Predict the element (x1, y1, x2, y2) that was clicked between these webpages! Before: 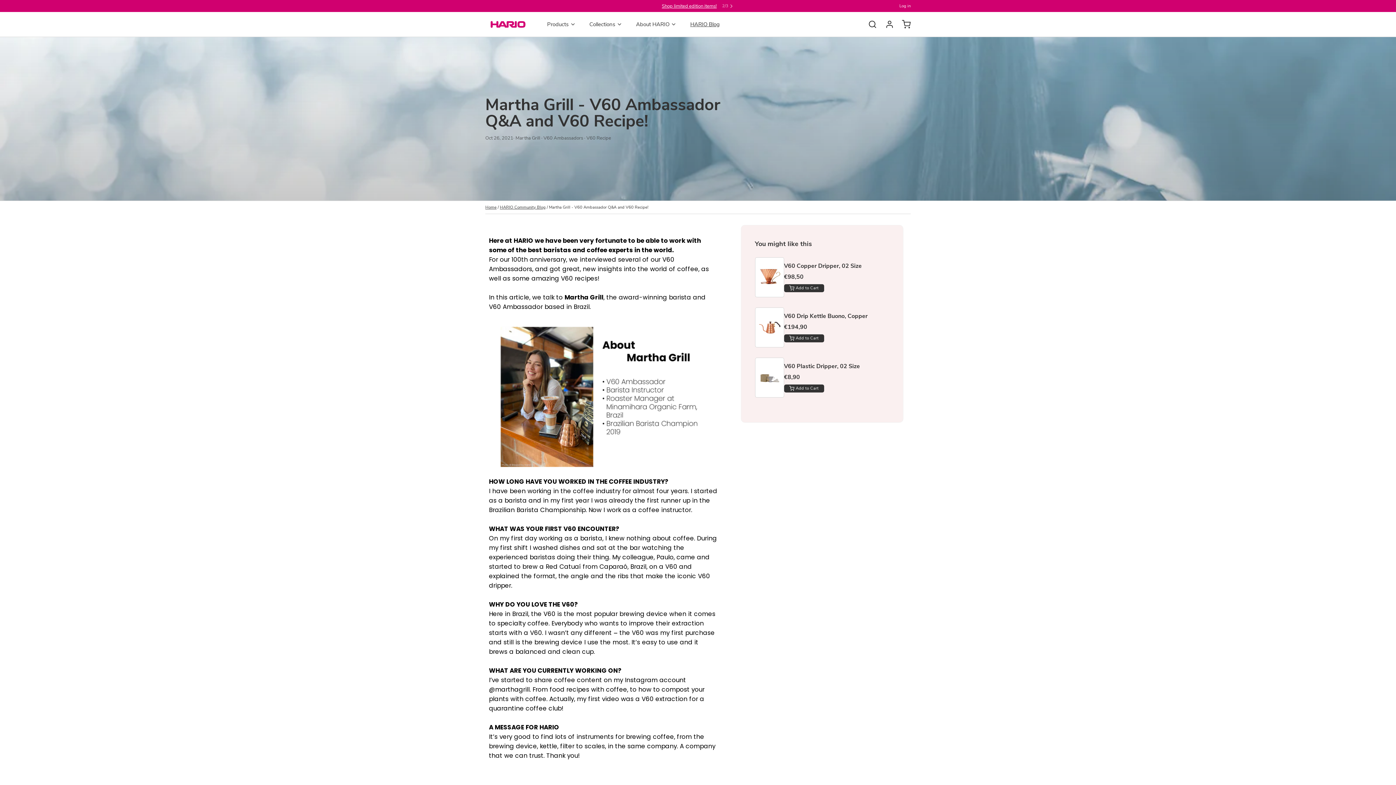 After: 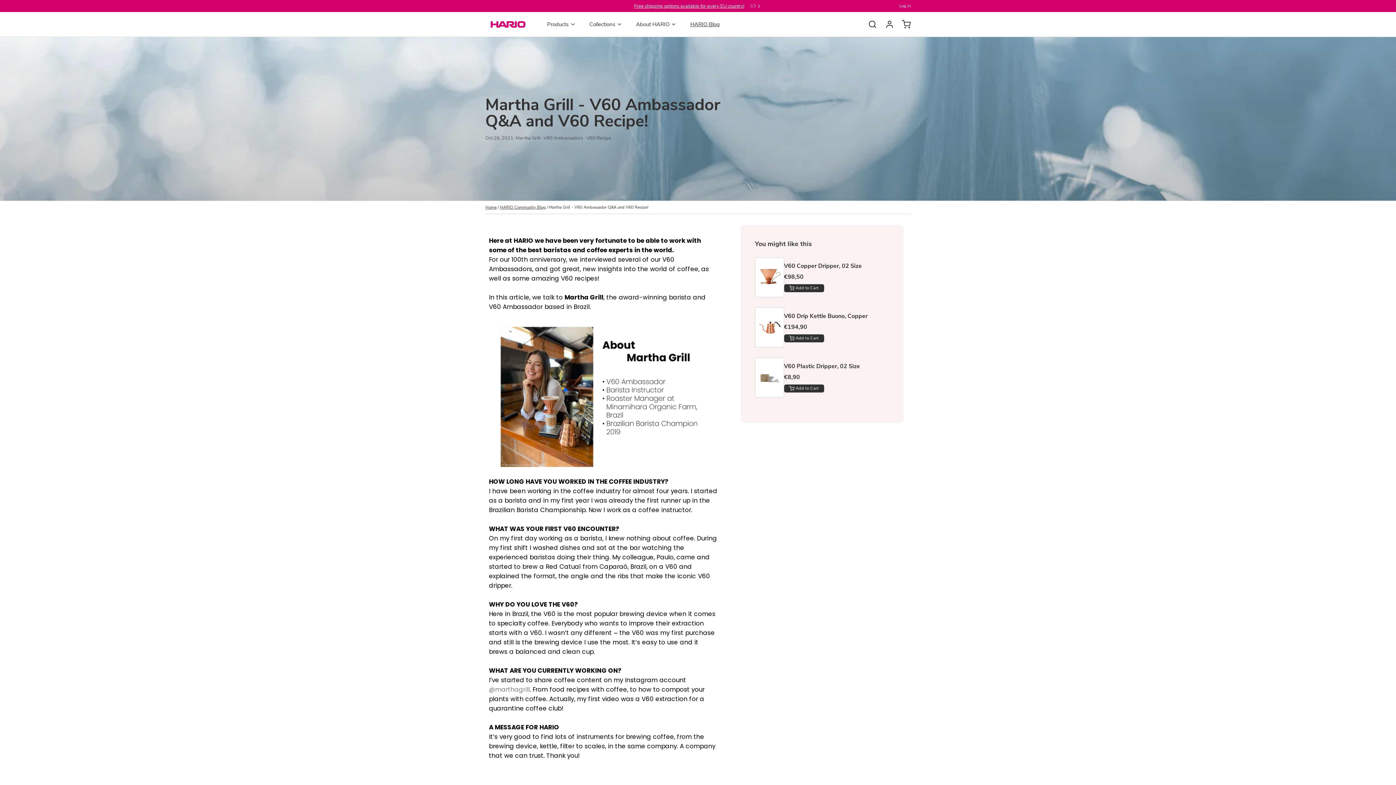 Action: label: @marthagrill bbox: (489, 685, 529, 694)